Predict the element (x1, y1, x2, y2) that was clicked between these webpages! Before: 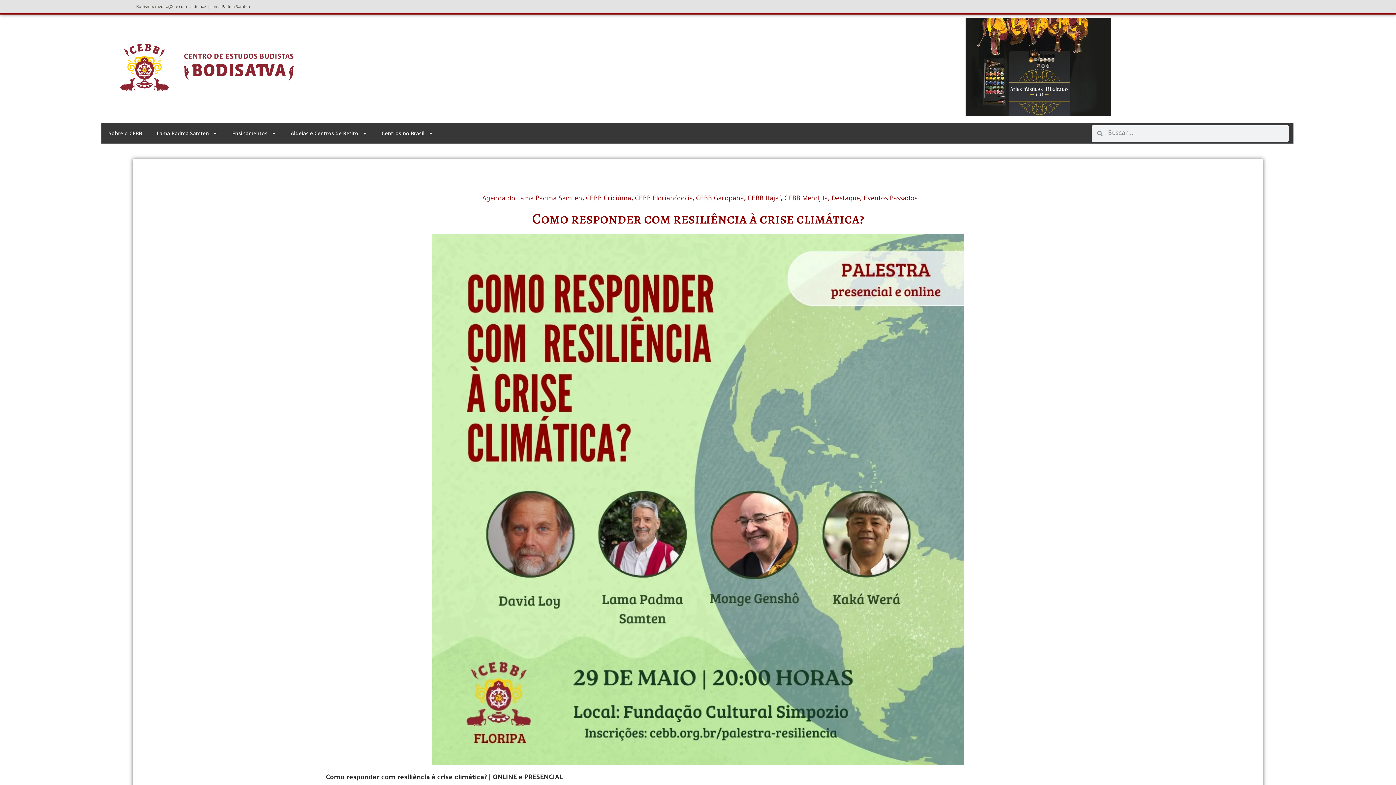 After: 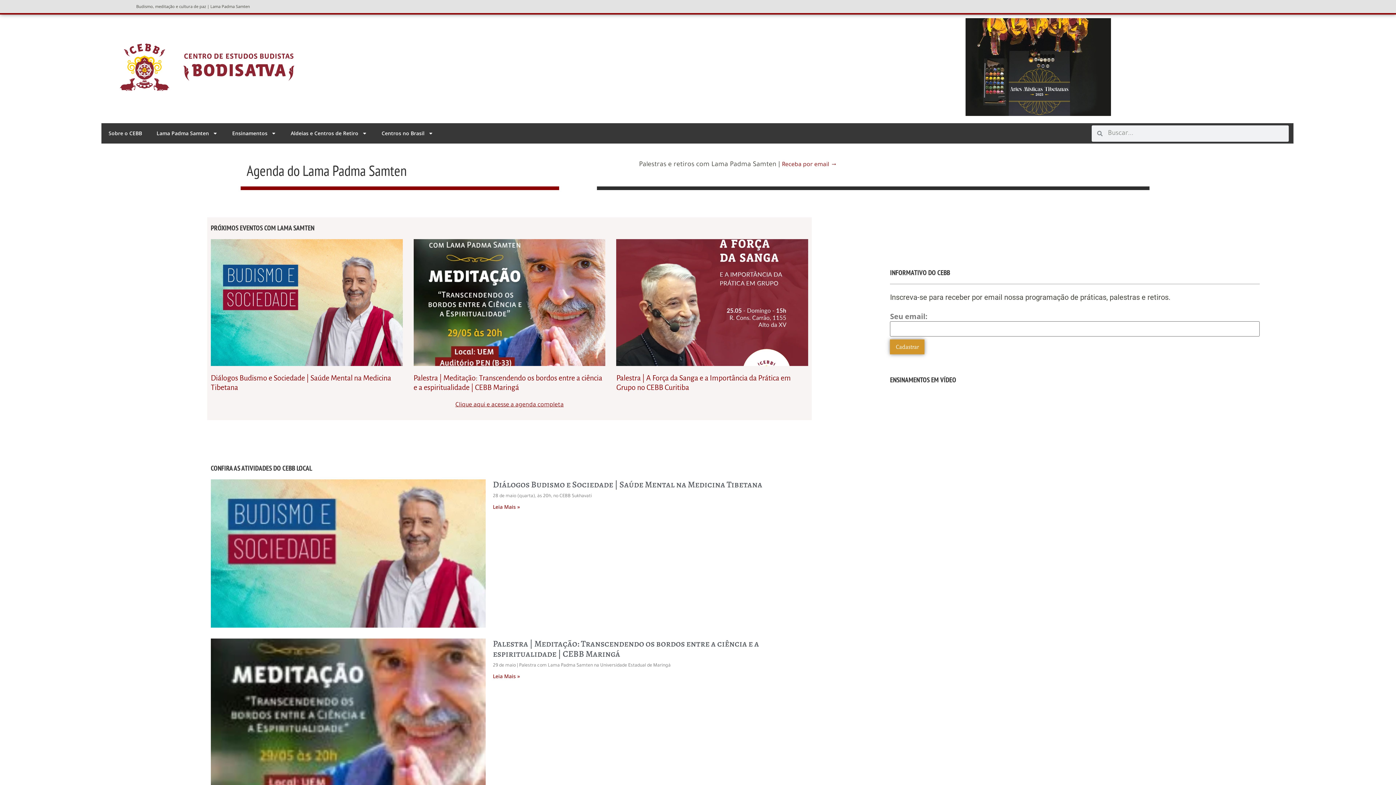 Action: bbox: (482, 195, 582, 202) label: Agenda do Lama Padma Samten